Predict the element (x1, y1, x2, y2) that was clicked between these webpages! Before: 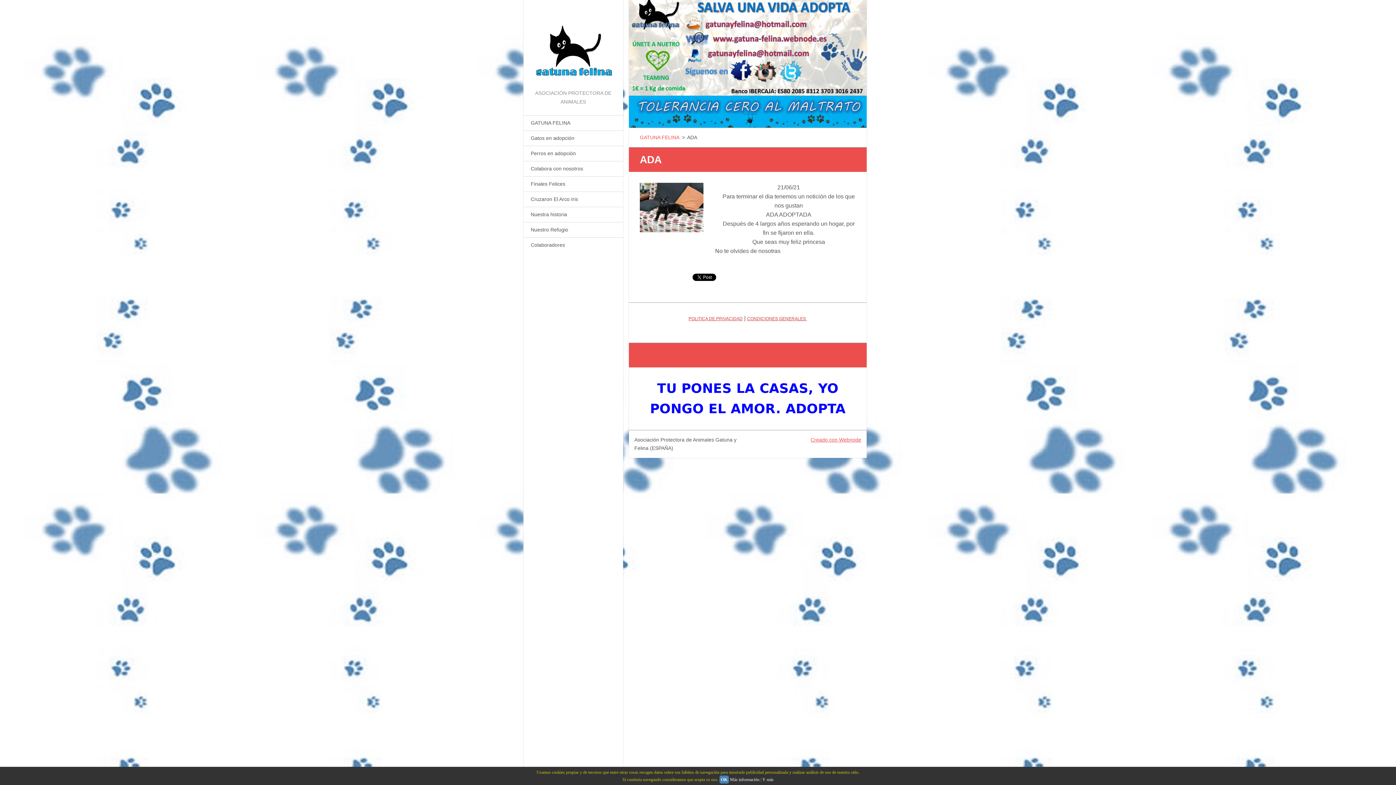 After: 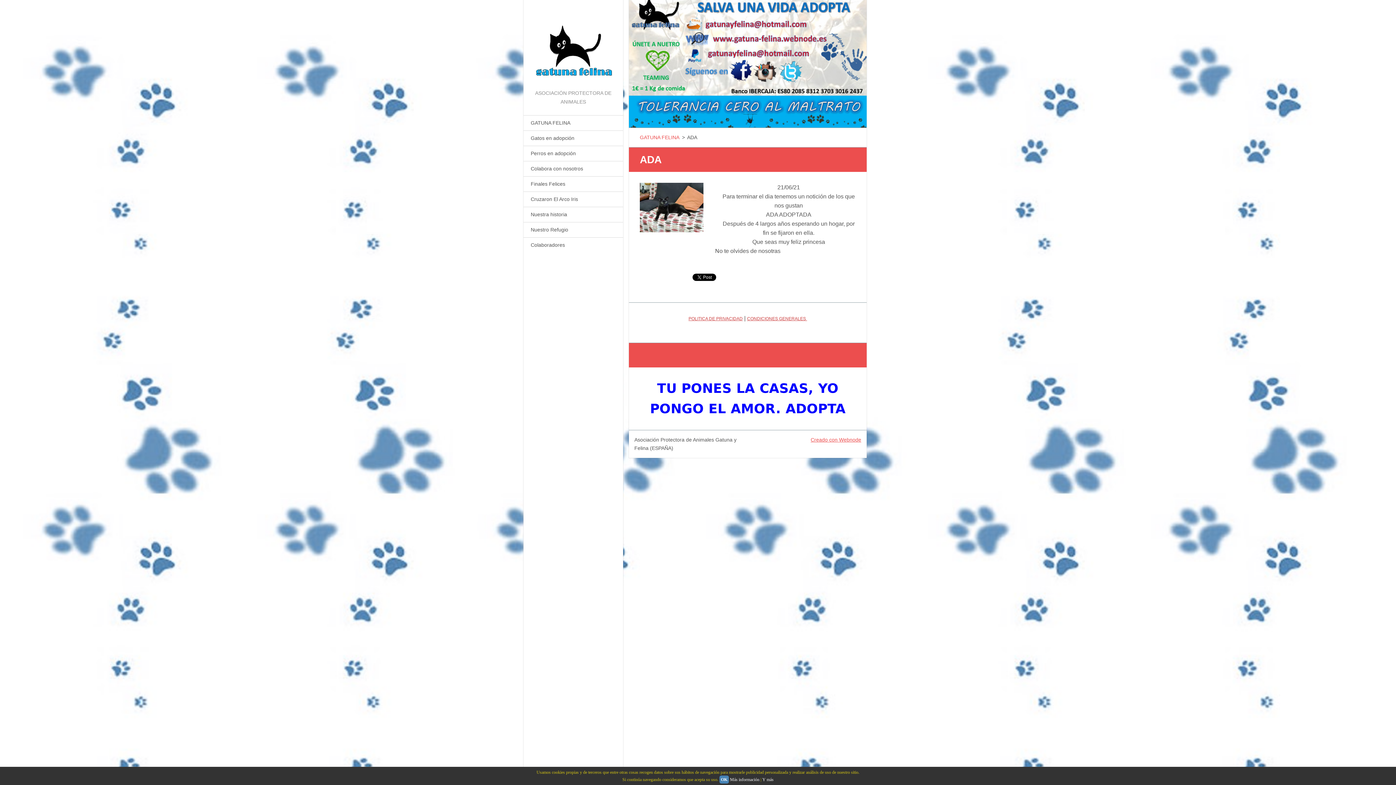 Action: label: POLITICA DE PRIVACIDAD bbox: (688, 316, 742, 321)